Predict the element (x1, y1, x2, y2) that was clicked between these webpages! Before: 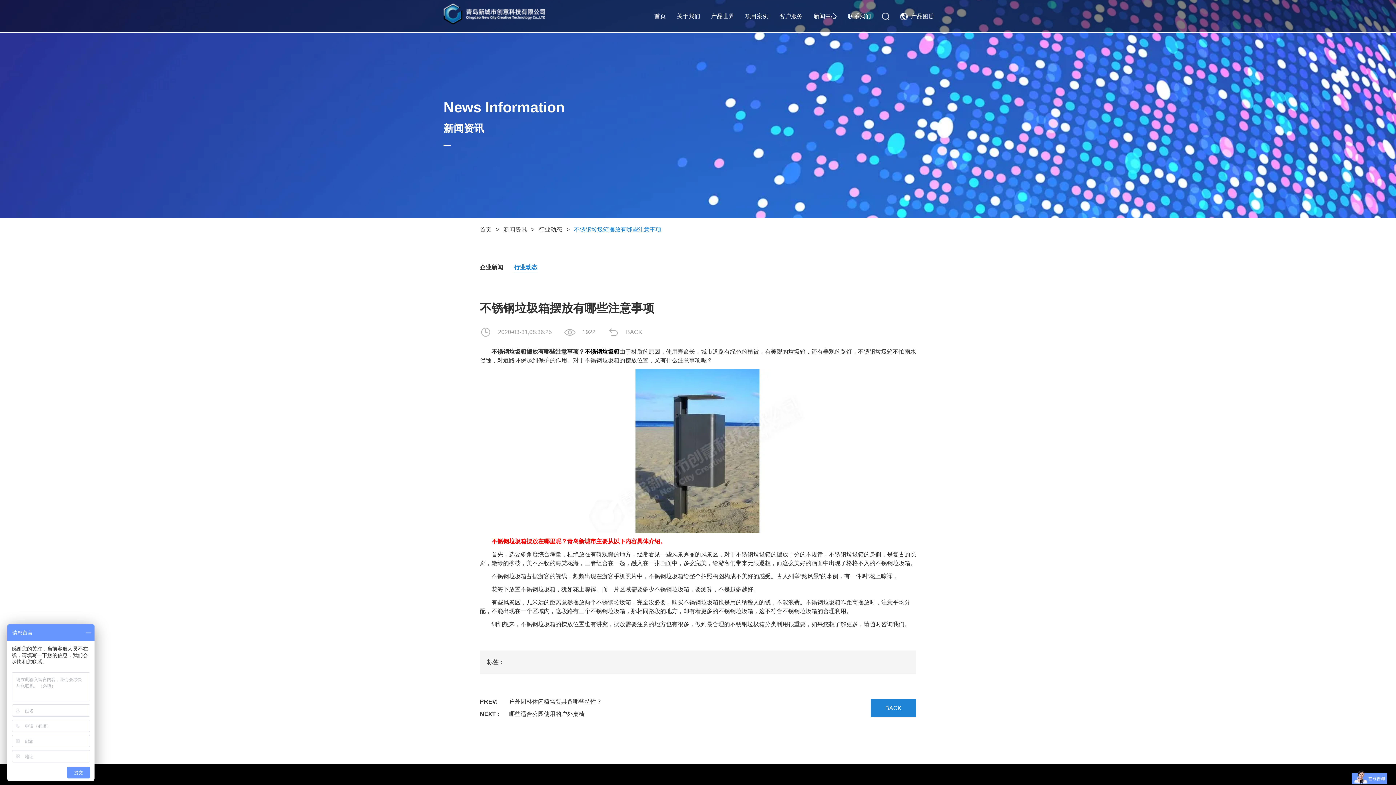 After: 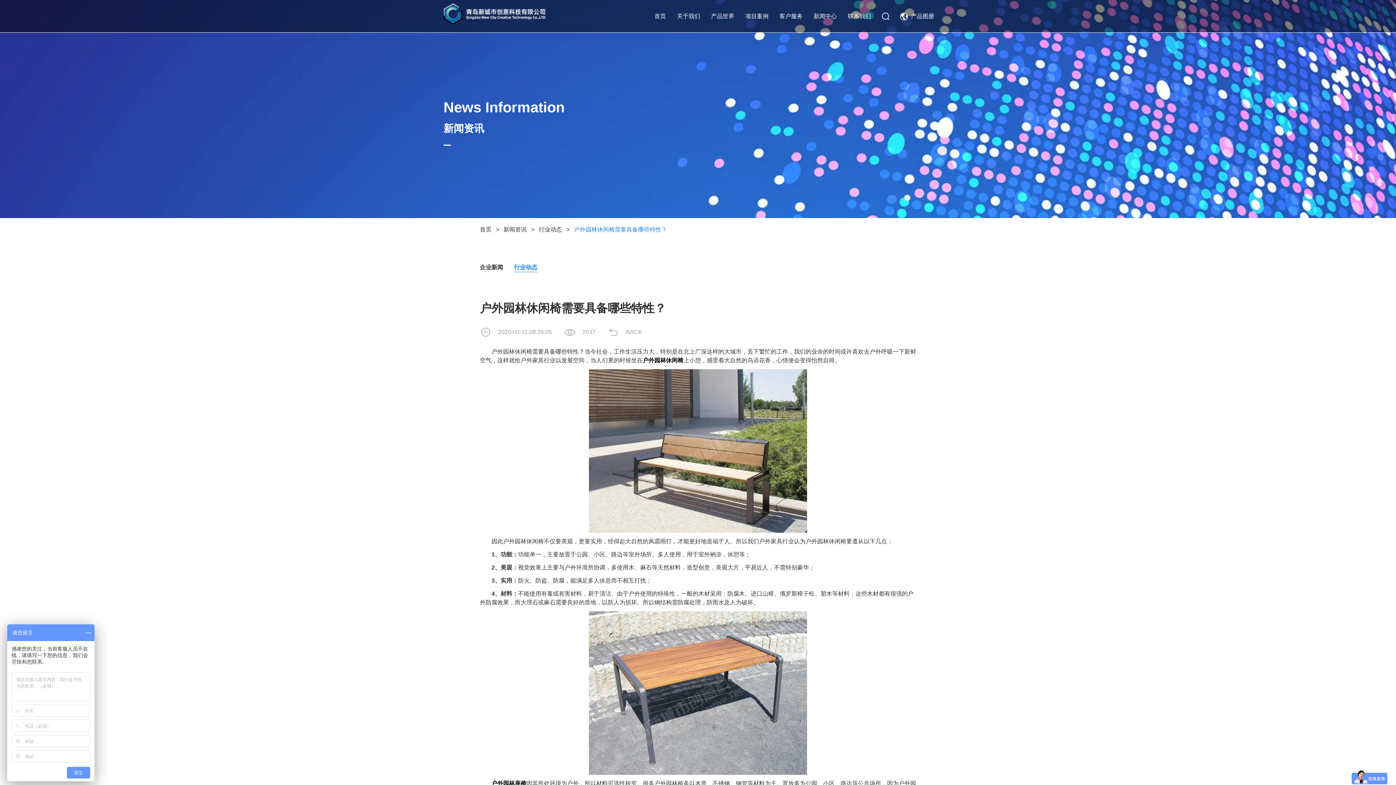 Action: bbox: (509, 697, 865, 706) label: 户外园林休闲椅需要具备哪些特性？